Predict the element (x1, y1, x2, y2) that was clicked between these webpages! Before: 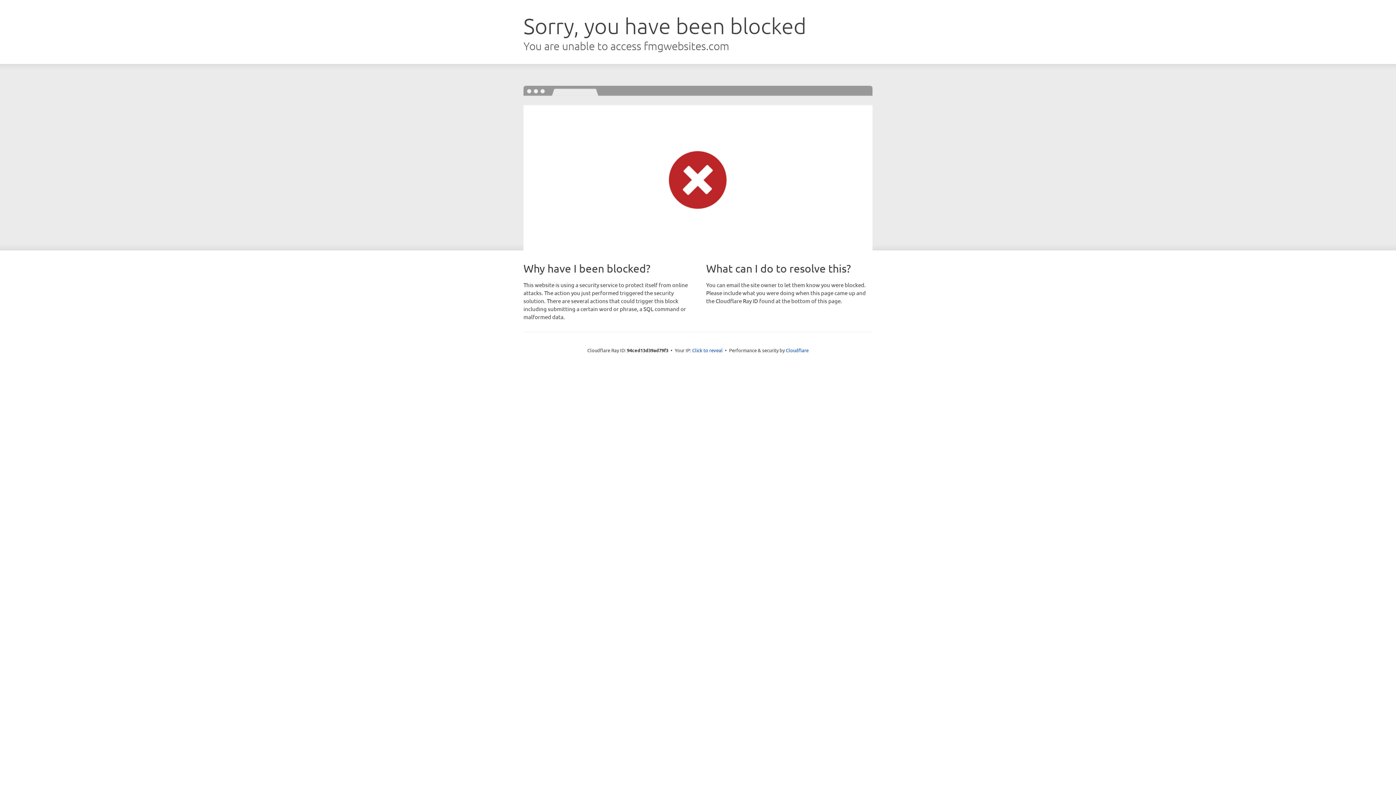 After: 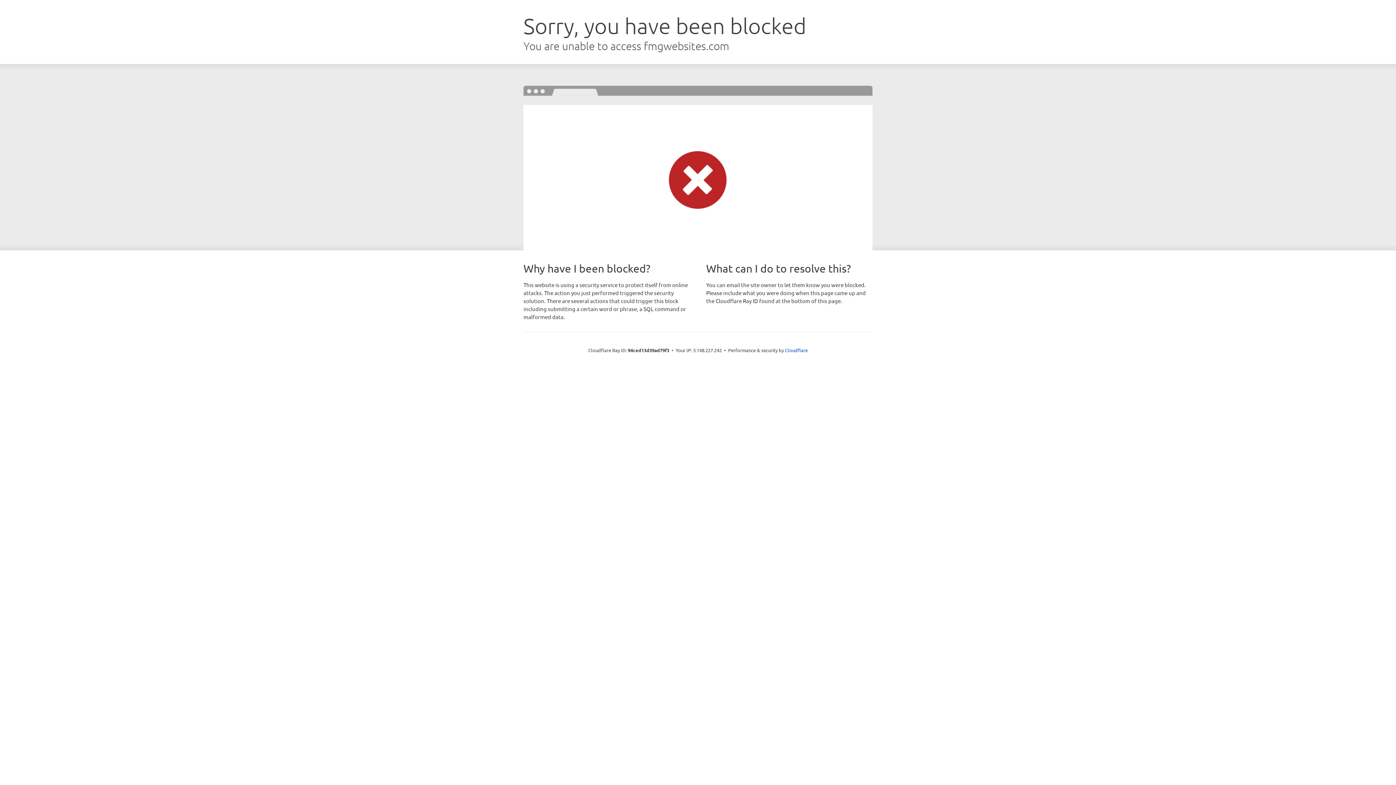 Action: label: Click to reveal bbox: (692, 346, 722, 353)